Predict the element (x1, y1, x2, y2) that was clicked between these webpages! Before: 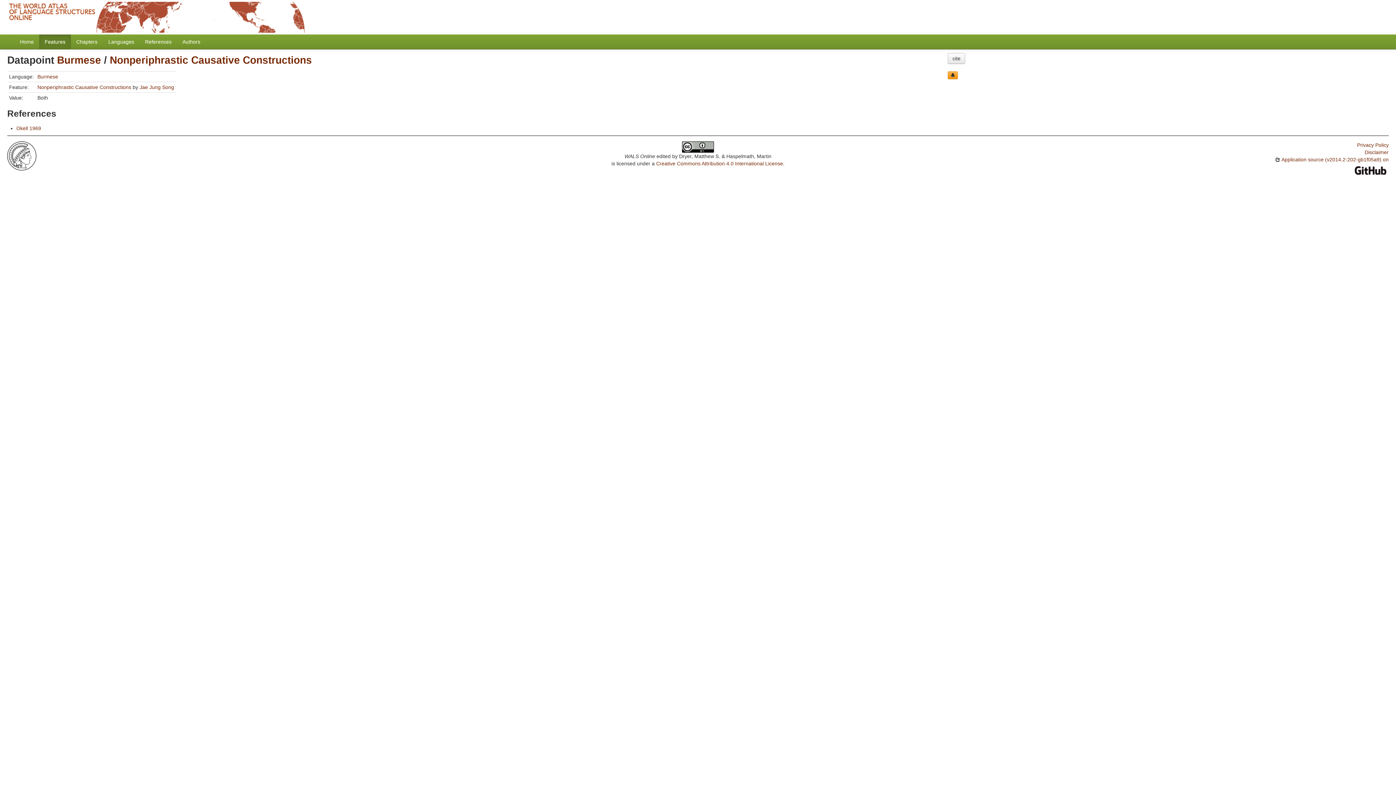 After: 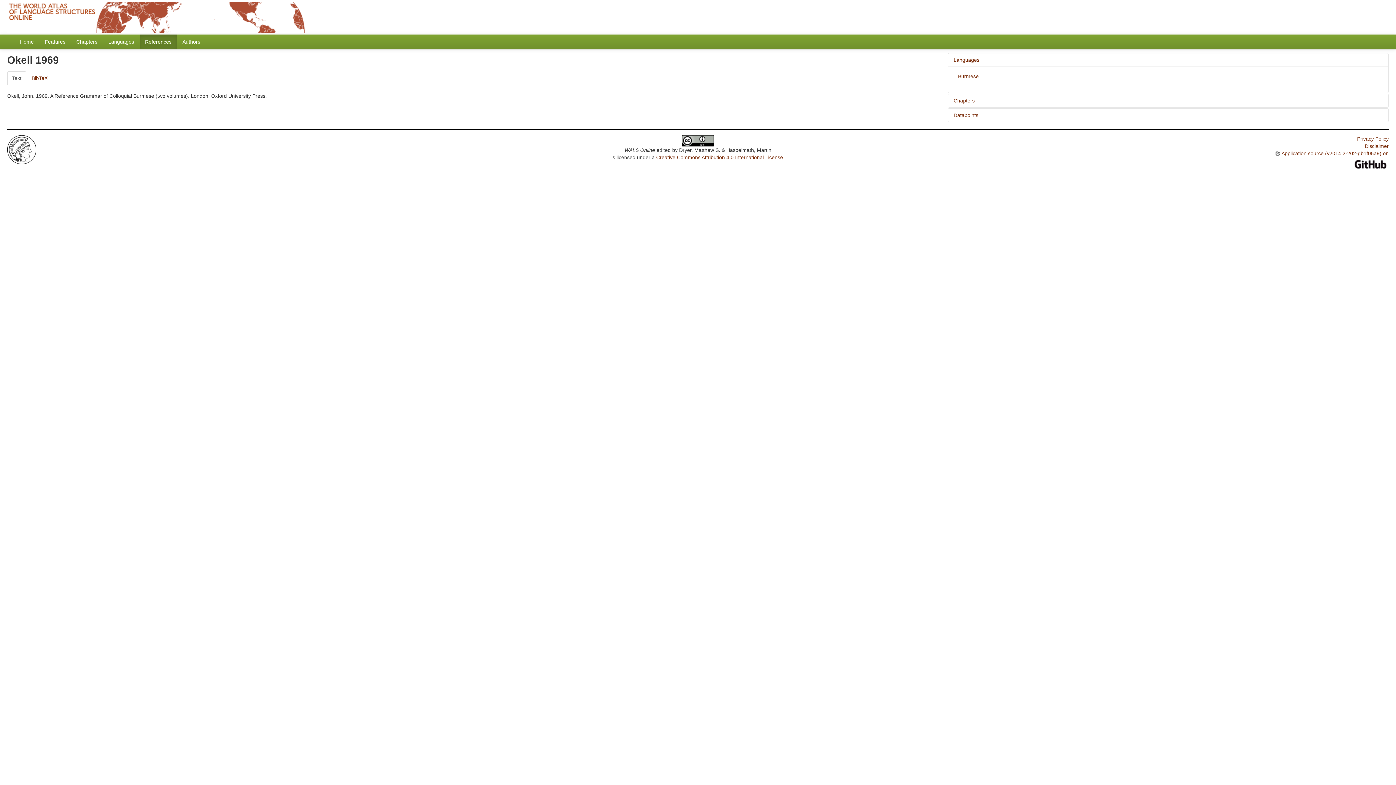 Action: label: Okell 1969 bbox: (16, 125, 41, 131)